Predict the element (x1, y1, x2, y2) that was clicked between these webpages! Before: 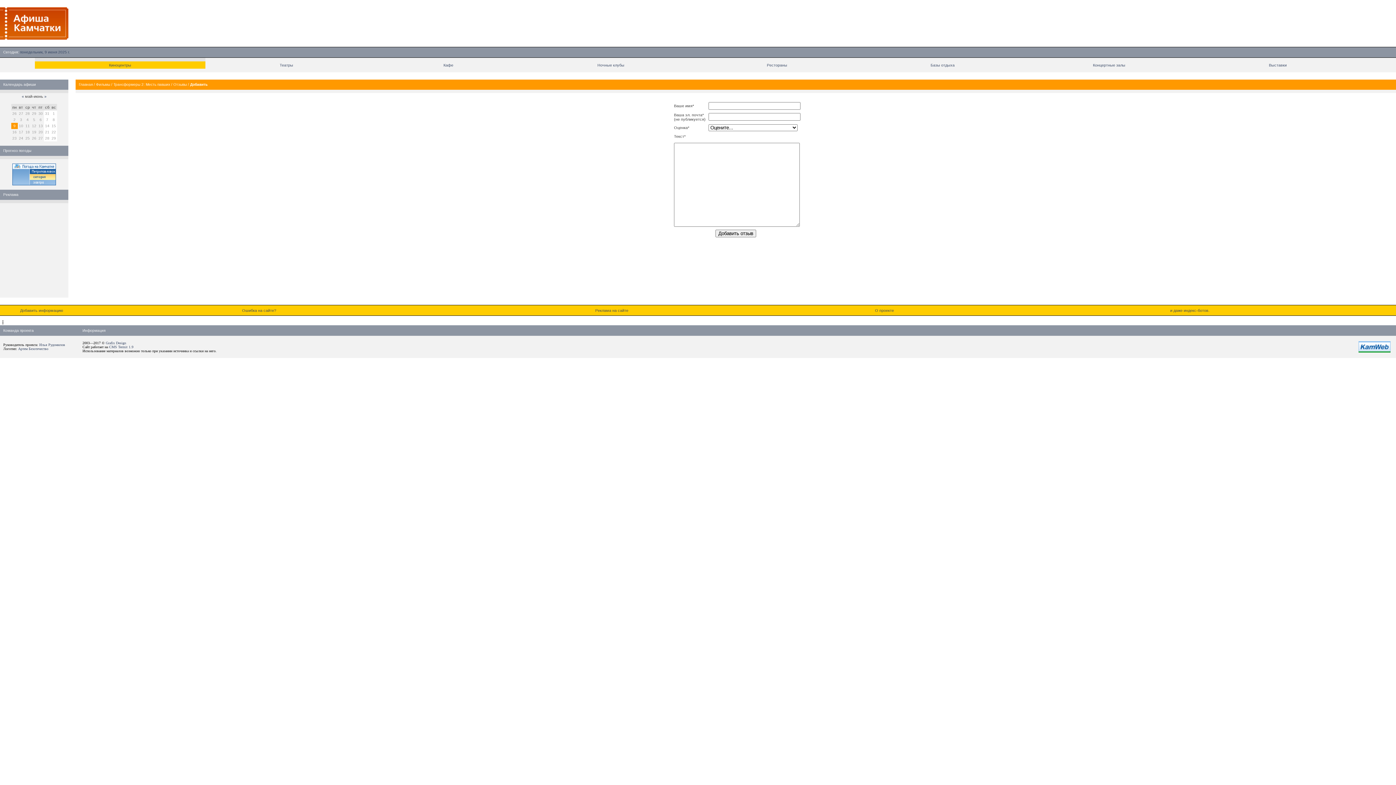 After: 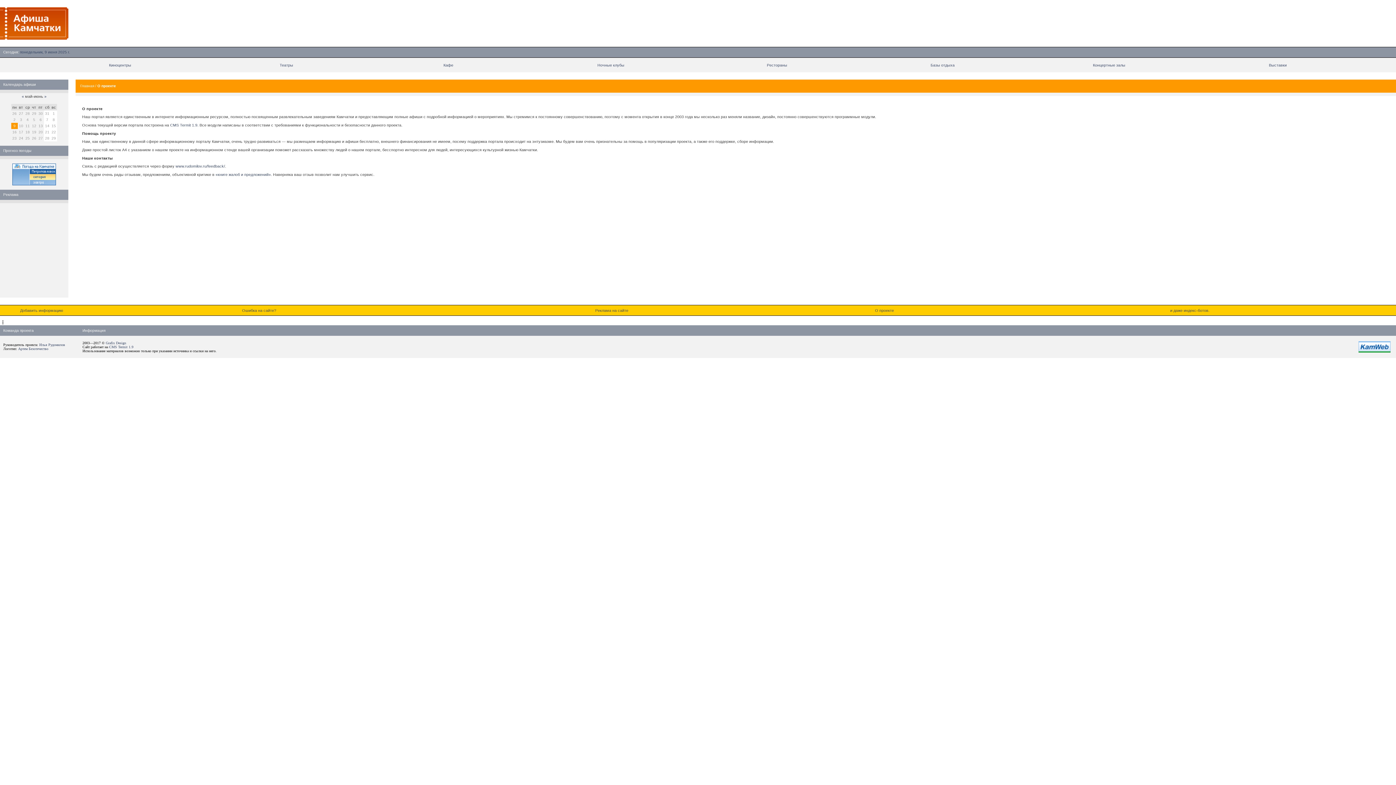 Action: bbox: (875, 308, 894, 312) label: О проекте